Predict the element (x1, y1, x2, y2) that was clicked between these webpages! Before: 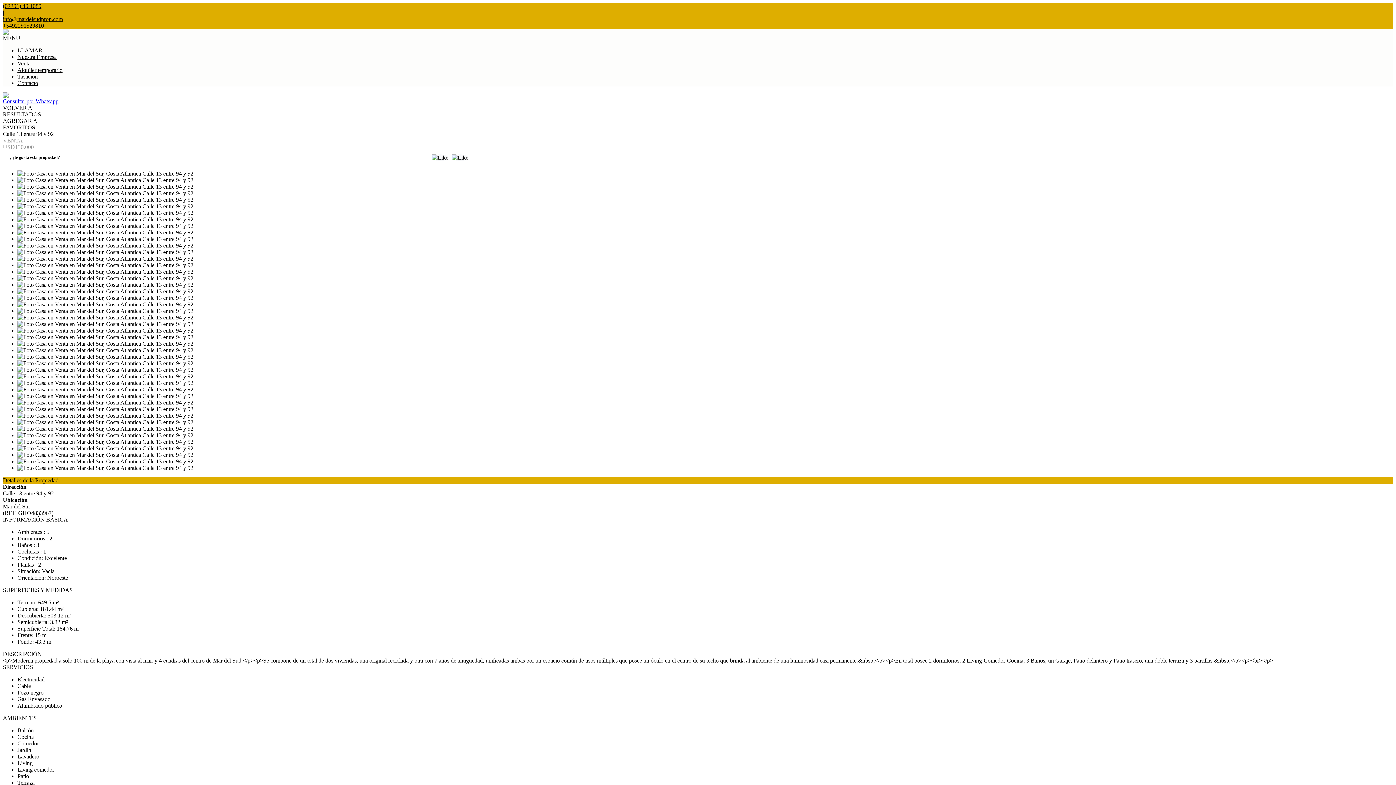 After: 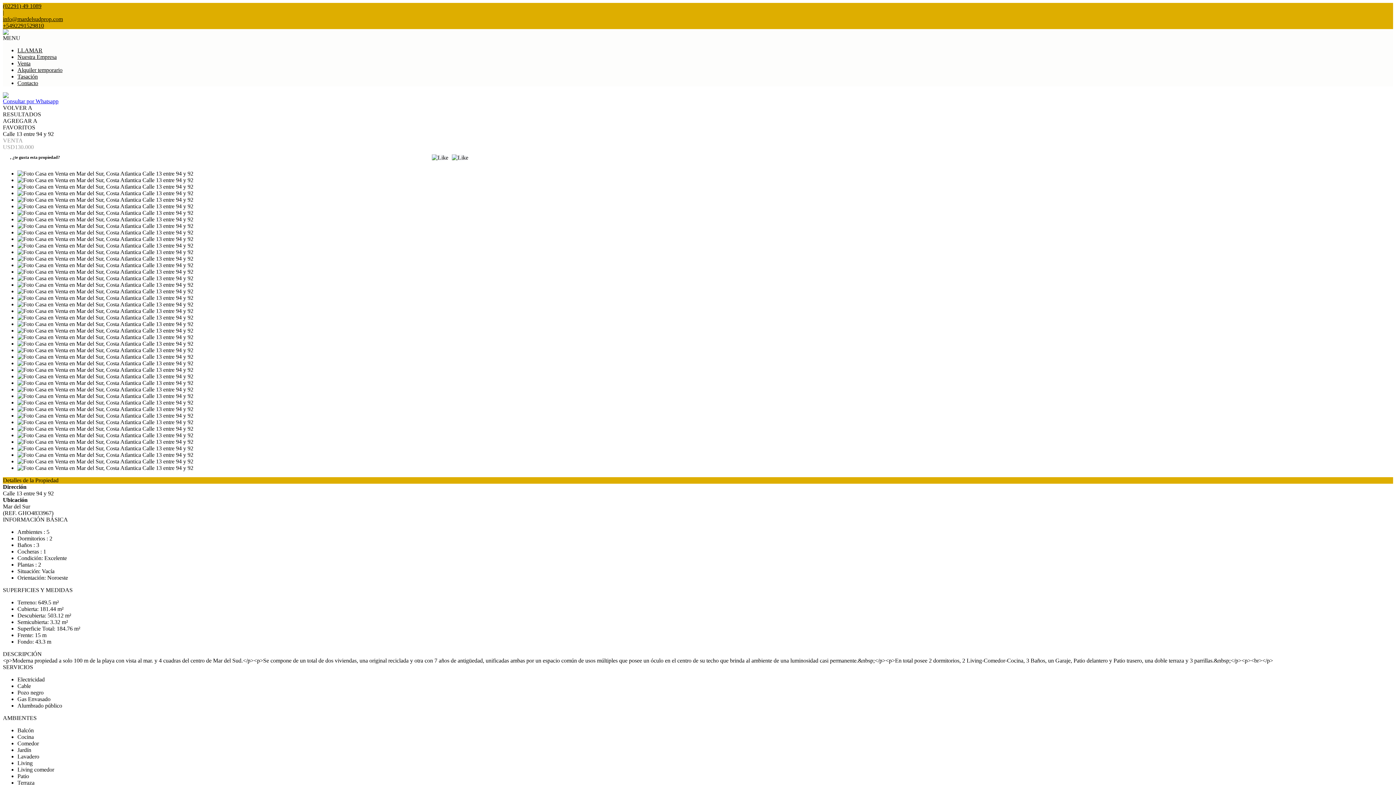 Action: label: +5492291529810 bbox: (2, 22, 44, 28)